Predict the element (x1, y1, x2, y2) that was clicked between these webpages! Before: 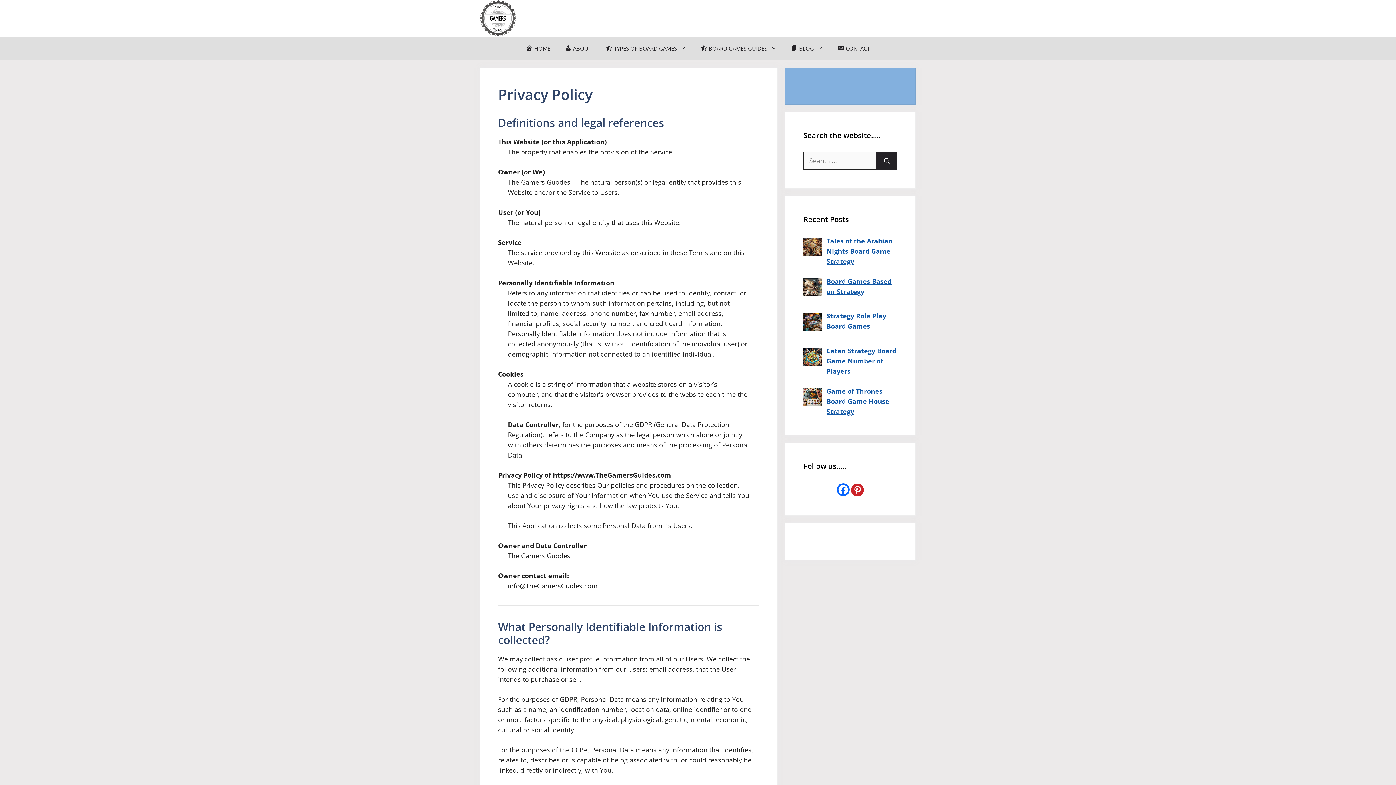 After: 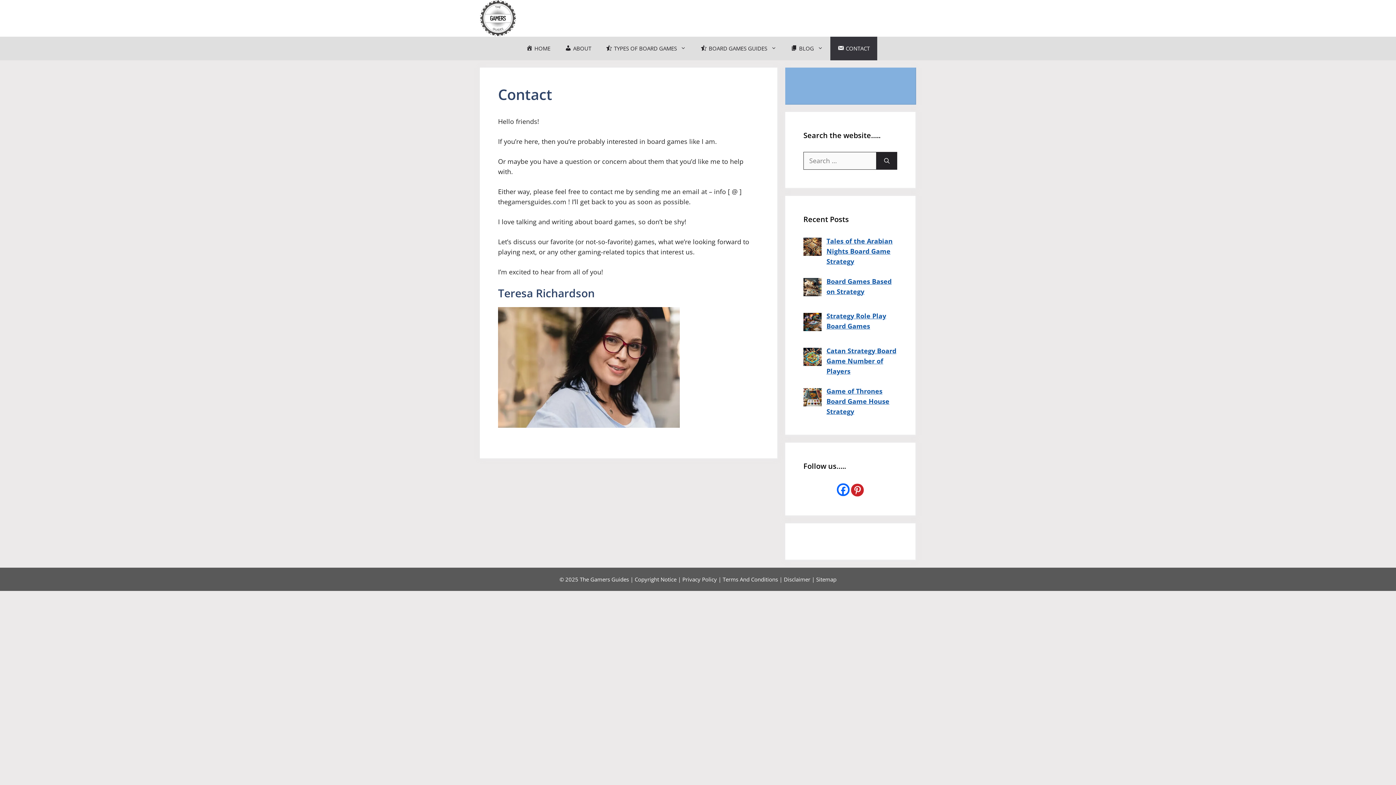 Action: bbox: (830, 36, 877, 60) label: CONTACT